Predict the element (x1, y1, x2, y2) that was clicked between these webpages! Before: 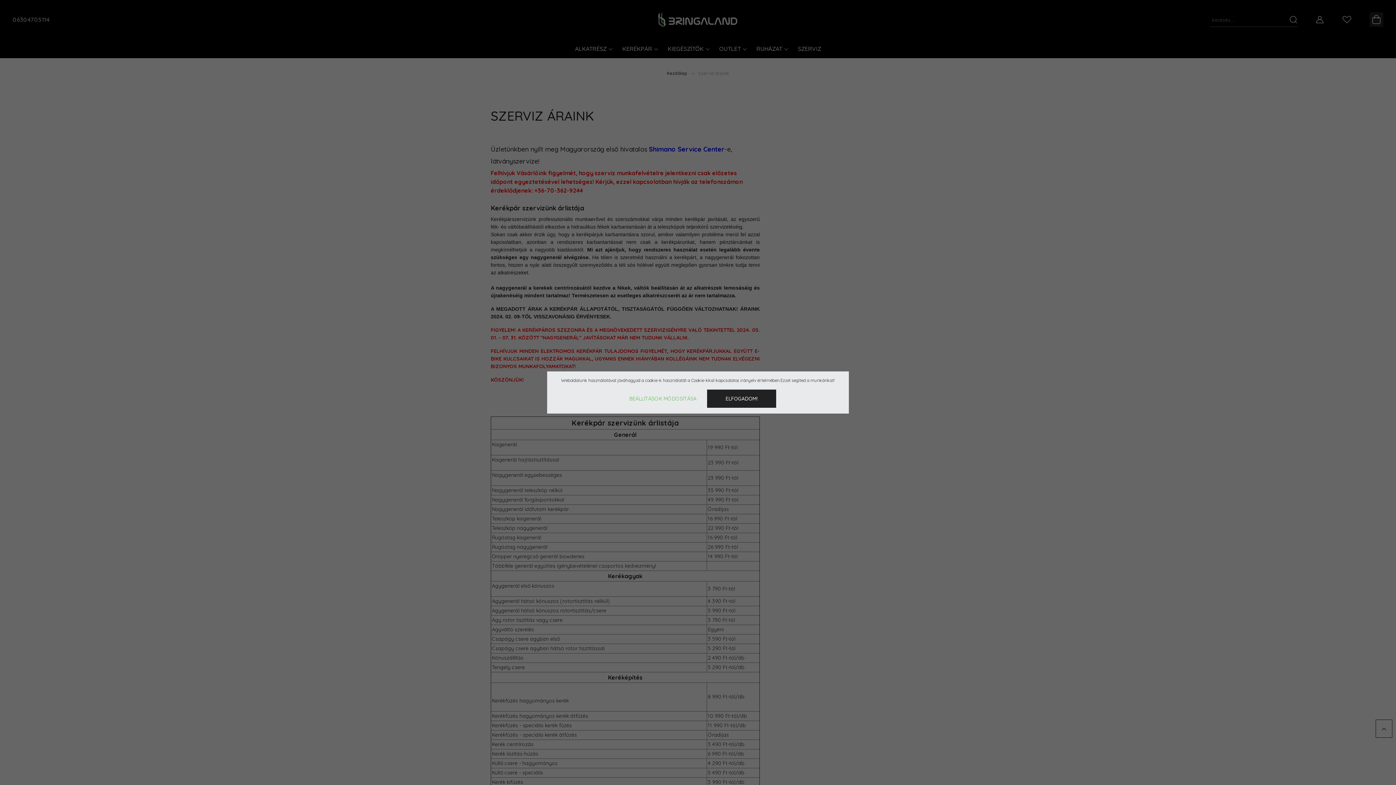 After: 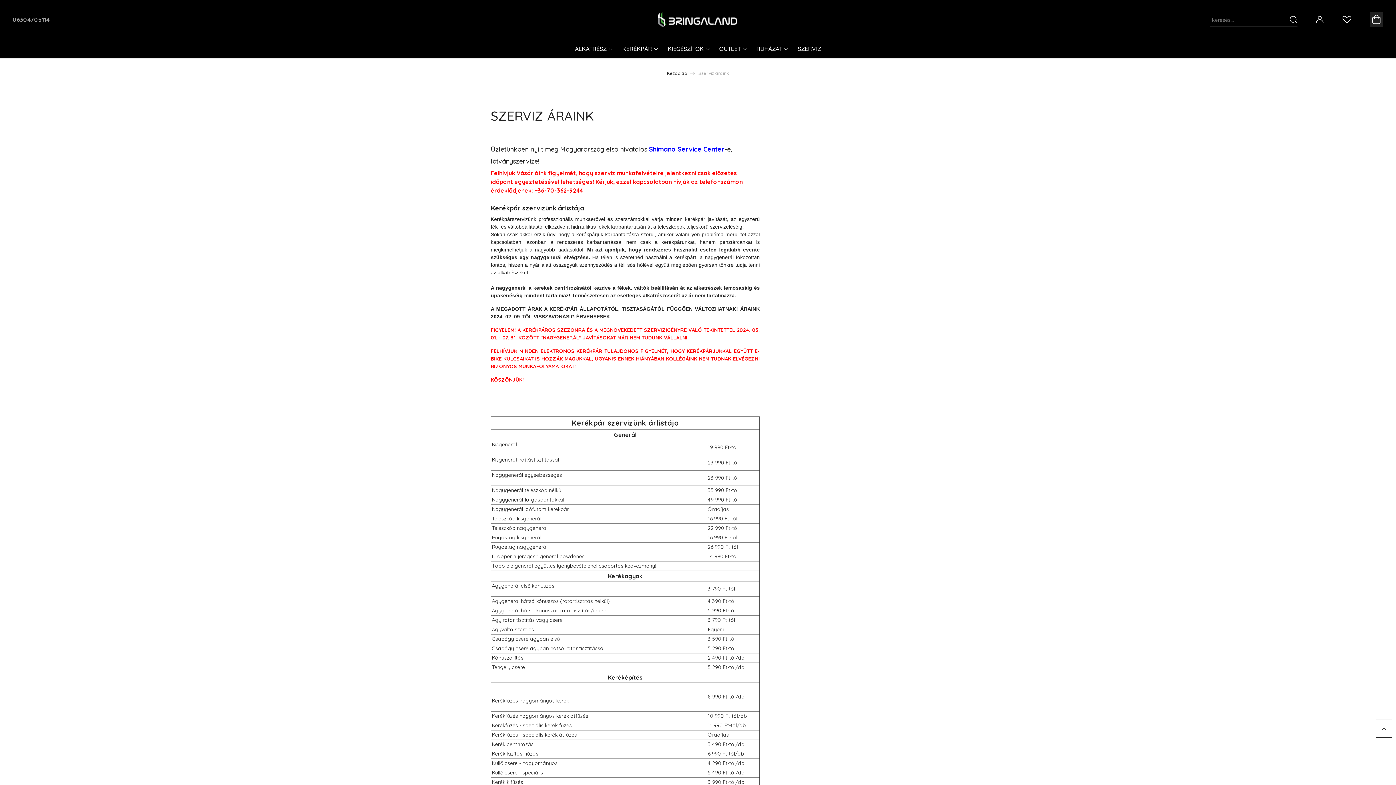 Action: label: ELFOGADOM! bbox: (707, 389, 776, 408)